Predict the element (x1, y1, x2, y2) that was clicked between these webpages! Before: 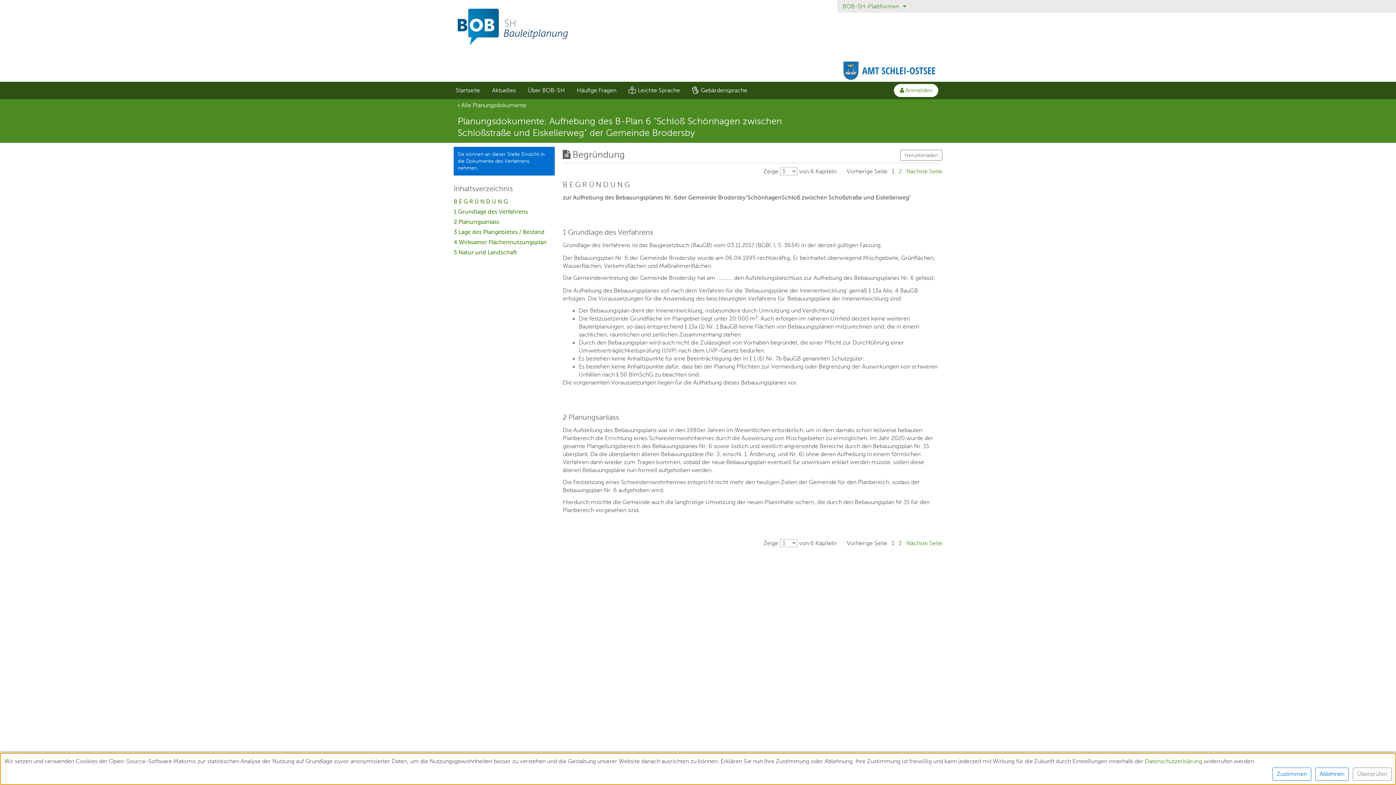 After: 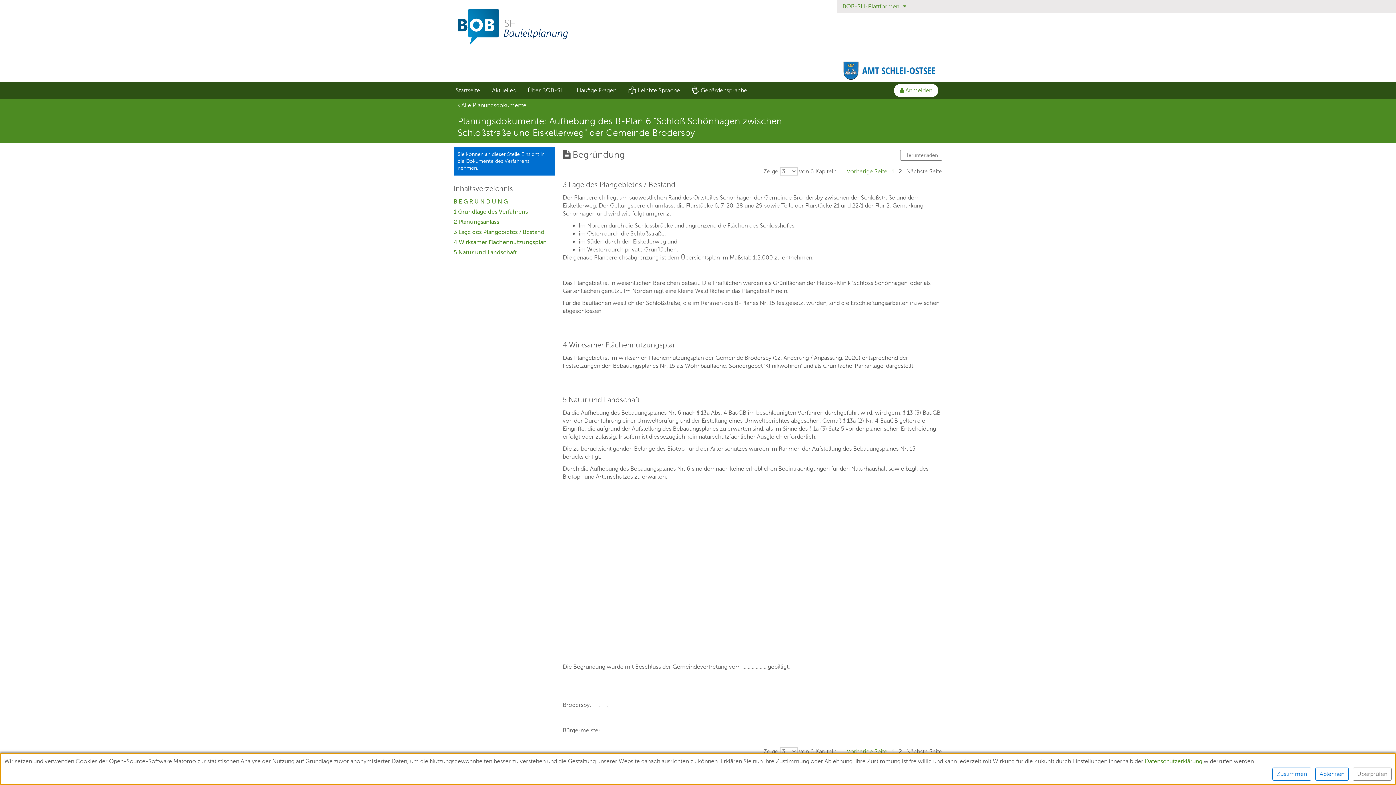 Action: label: Gehe zu Seite Nächste Seite bbox: (906, 168, 942, 174)